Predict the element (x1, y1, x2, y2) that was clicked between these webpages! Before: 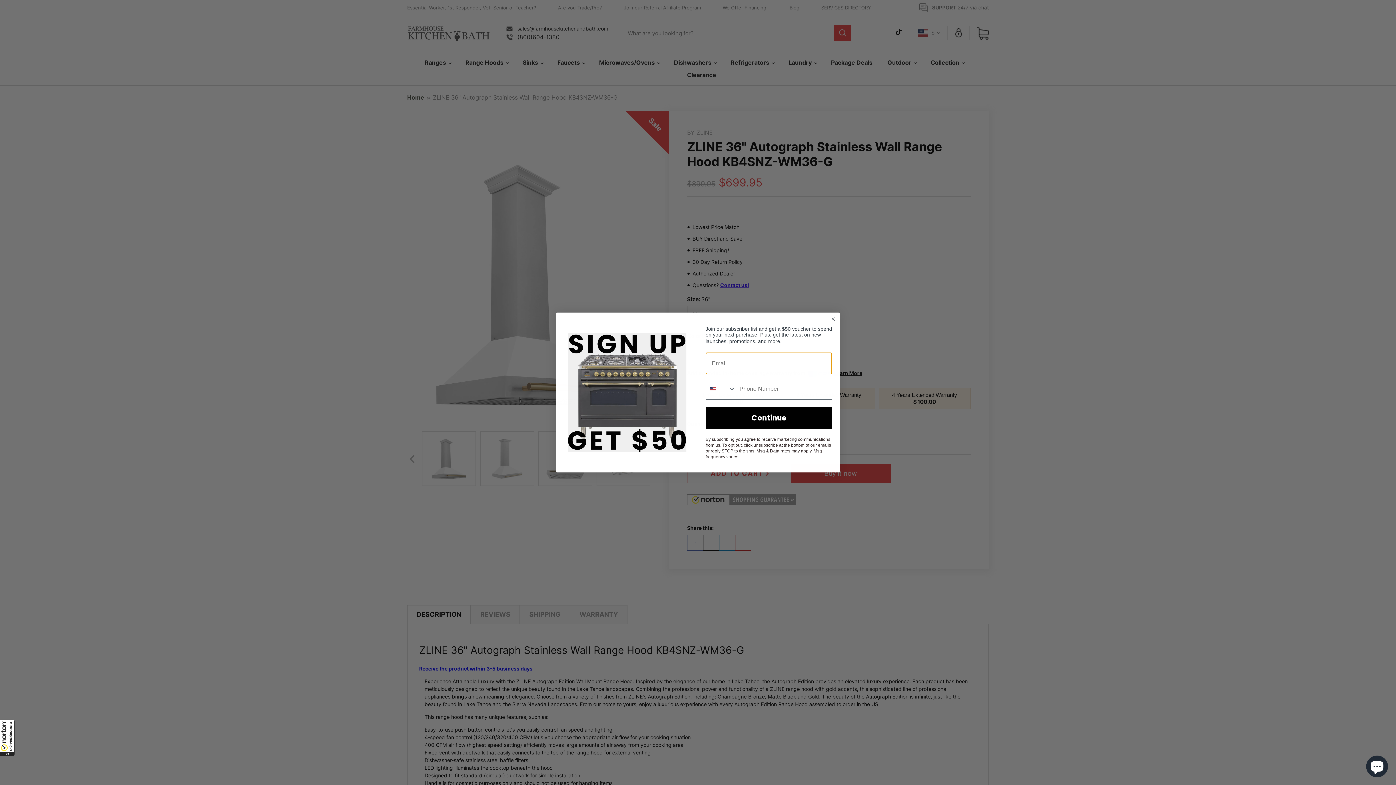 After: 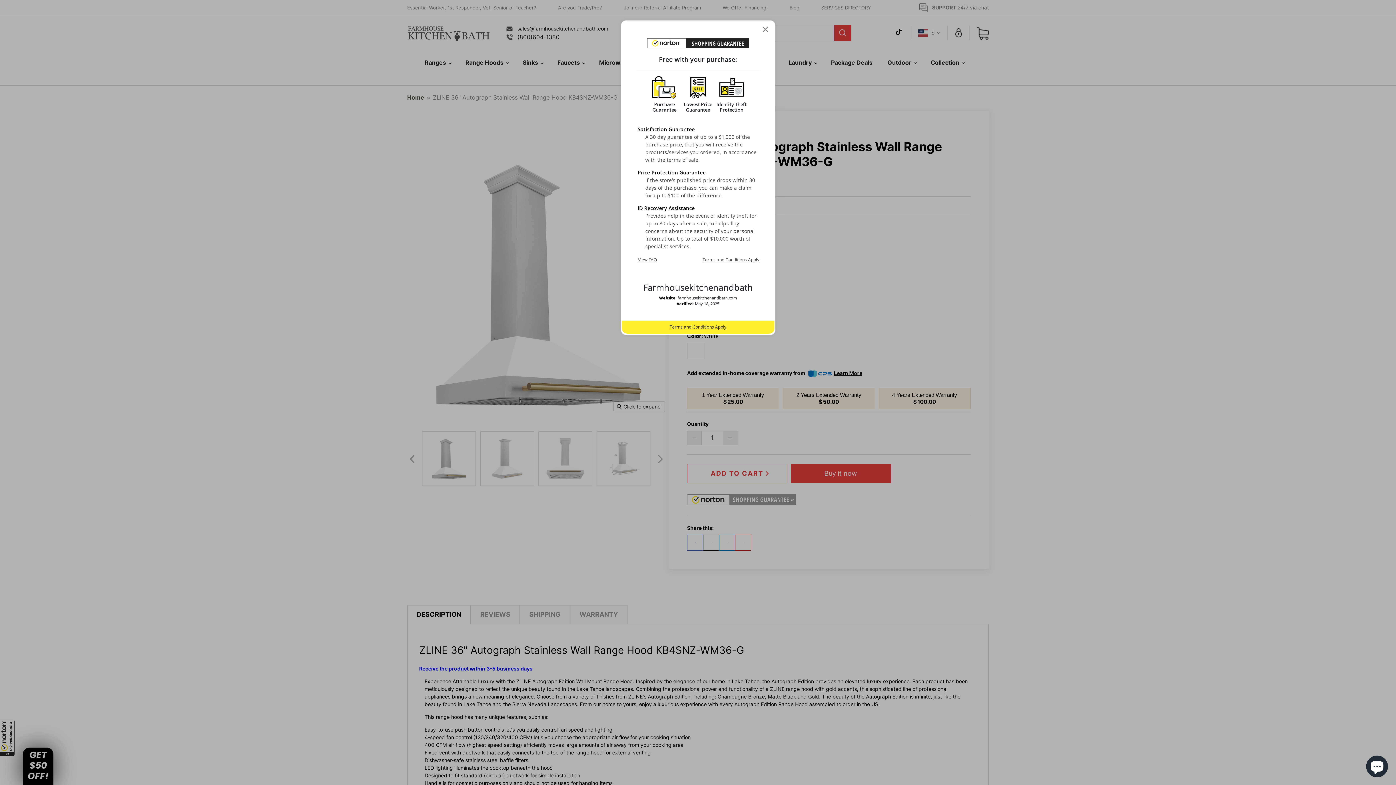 Action: bbox: (0, 720, 14, 756) label: All purchases made on this site are protected by Norton Shopping Guarantee